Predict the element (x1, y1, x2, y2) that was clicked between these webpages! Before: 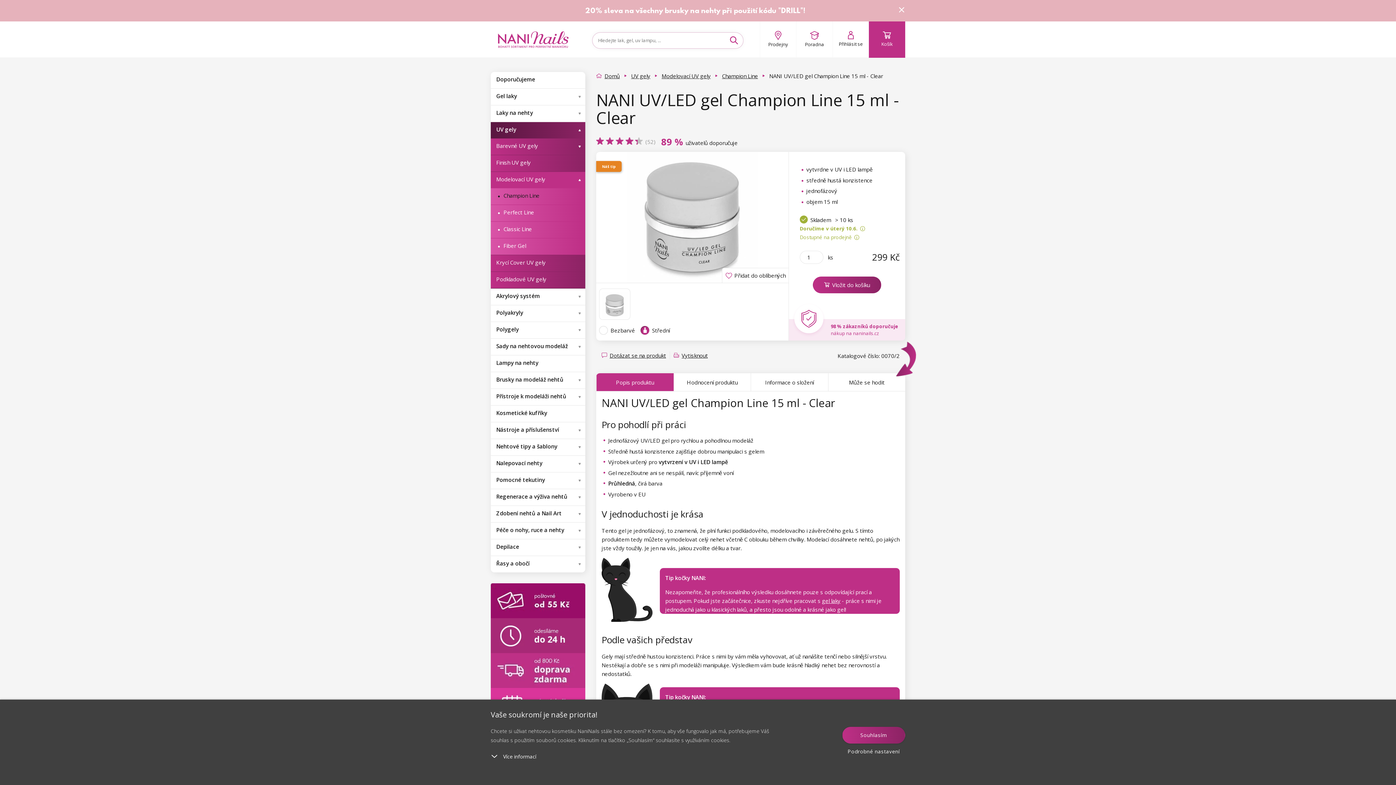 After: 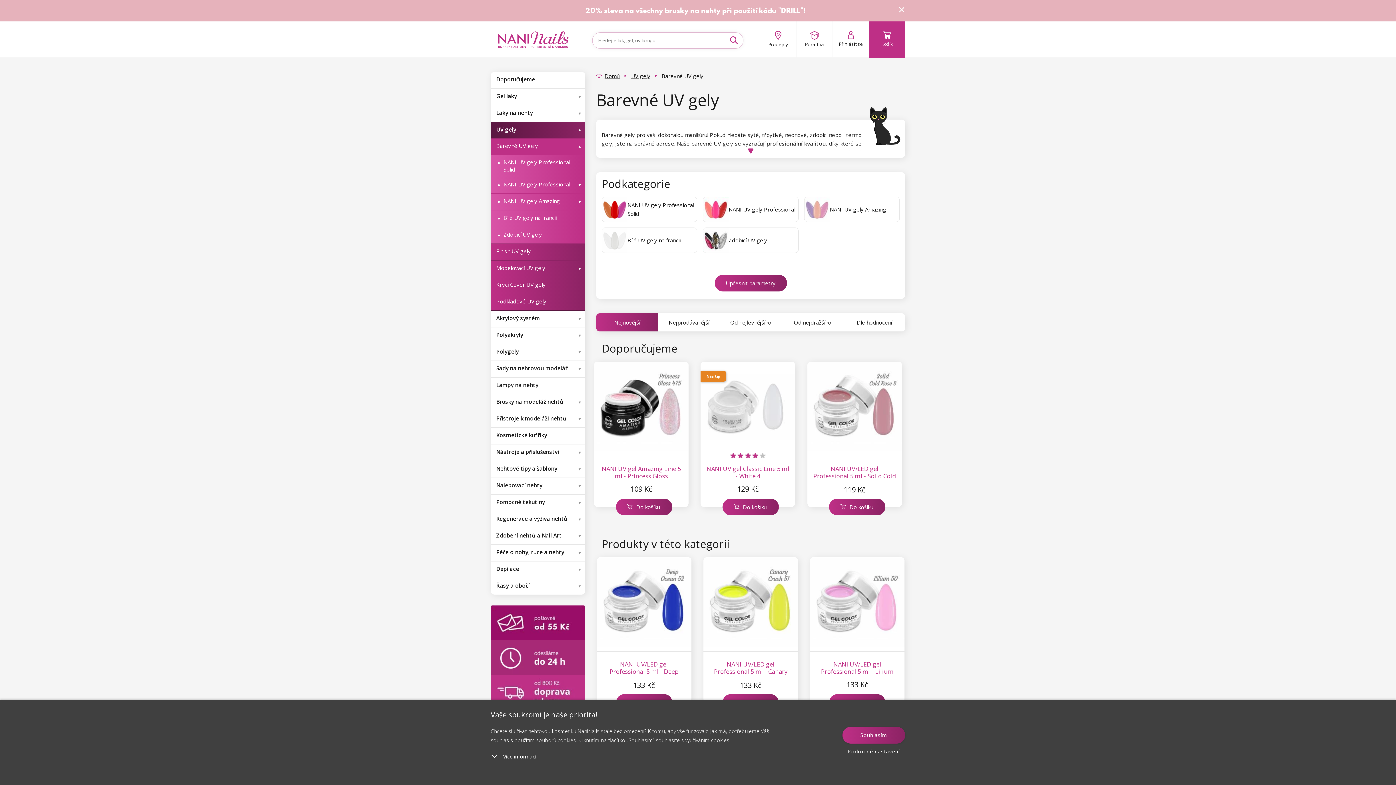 Action: label: Barevné UV gely bbox: (490, 138, 585, 154)